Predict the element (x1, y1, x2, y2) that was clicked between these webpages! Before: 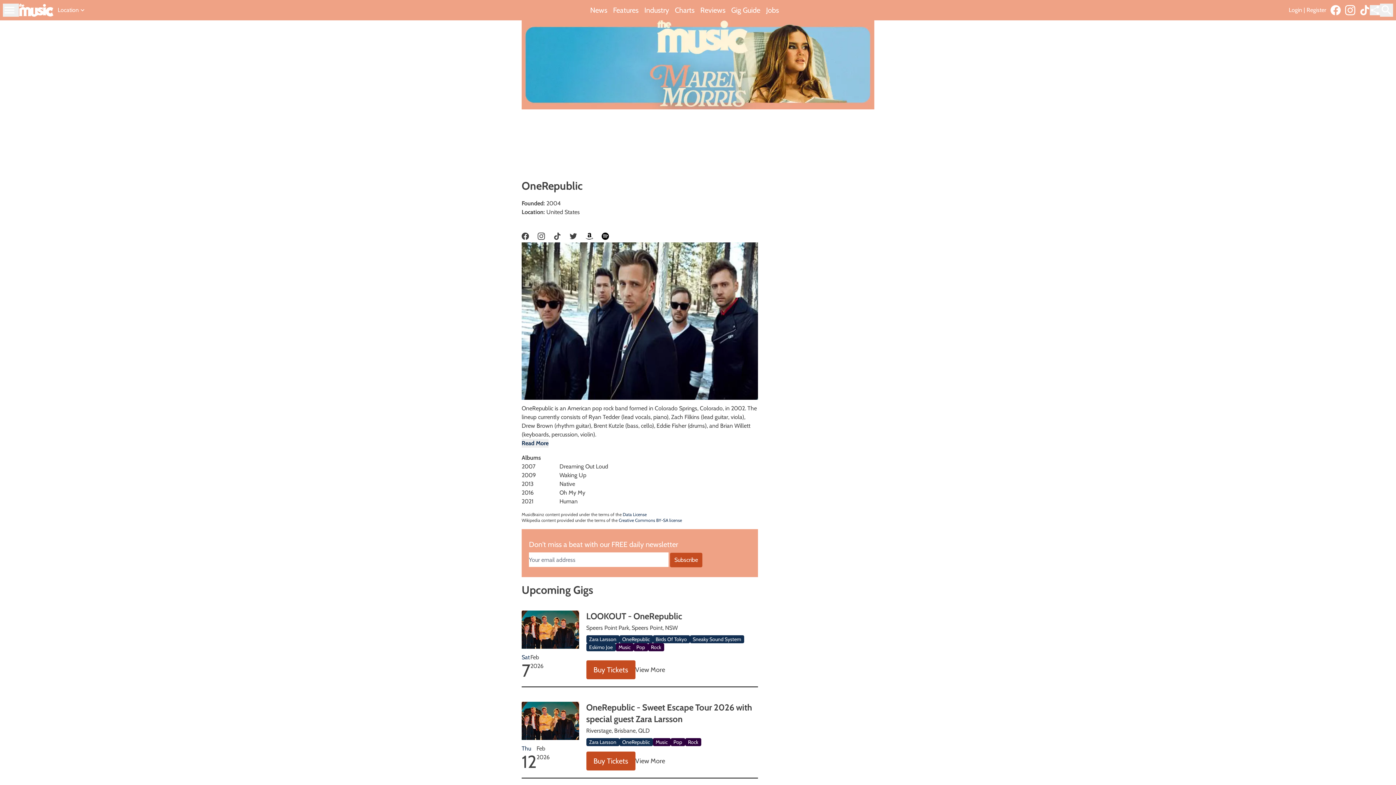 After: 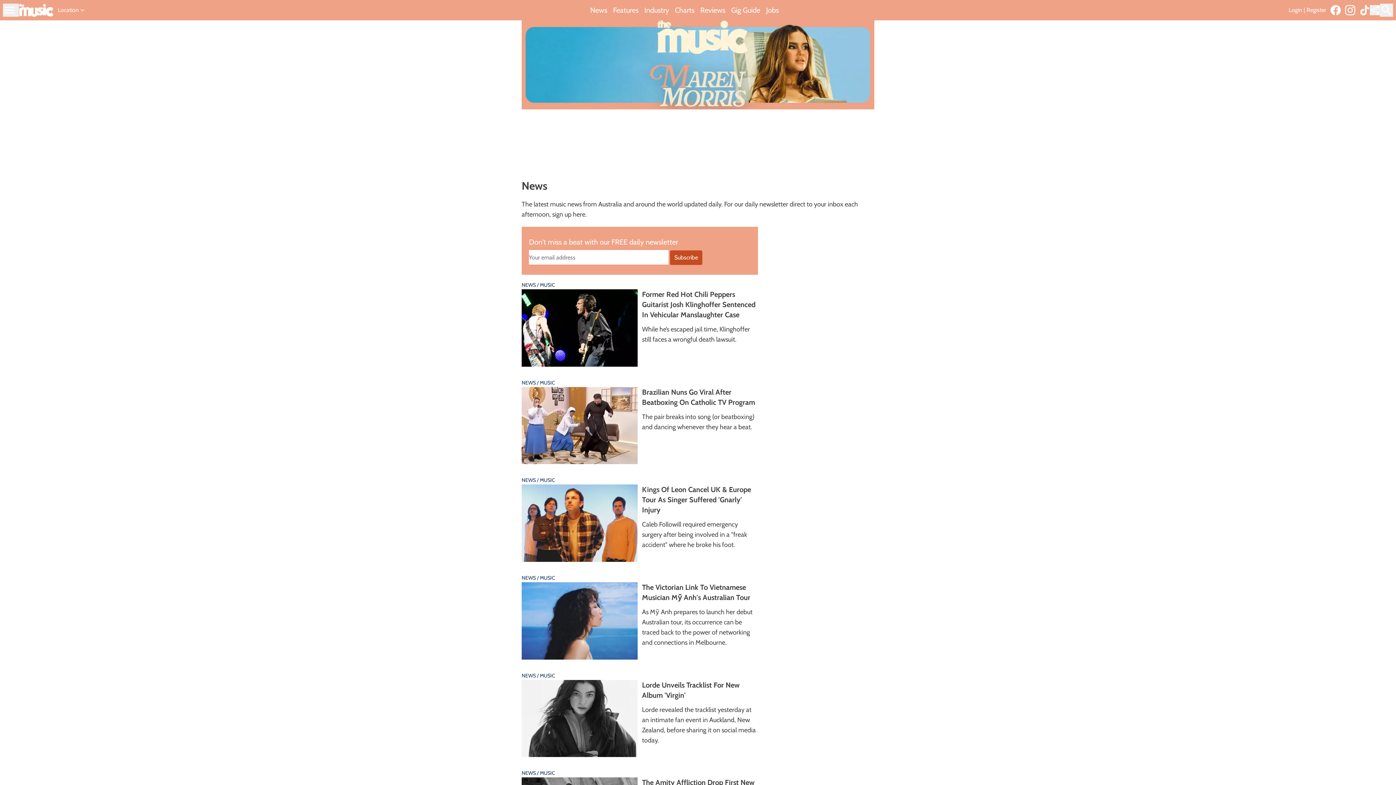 Action: bbox: (590, 5, 607, 15) label: News